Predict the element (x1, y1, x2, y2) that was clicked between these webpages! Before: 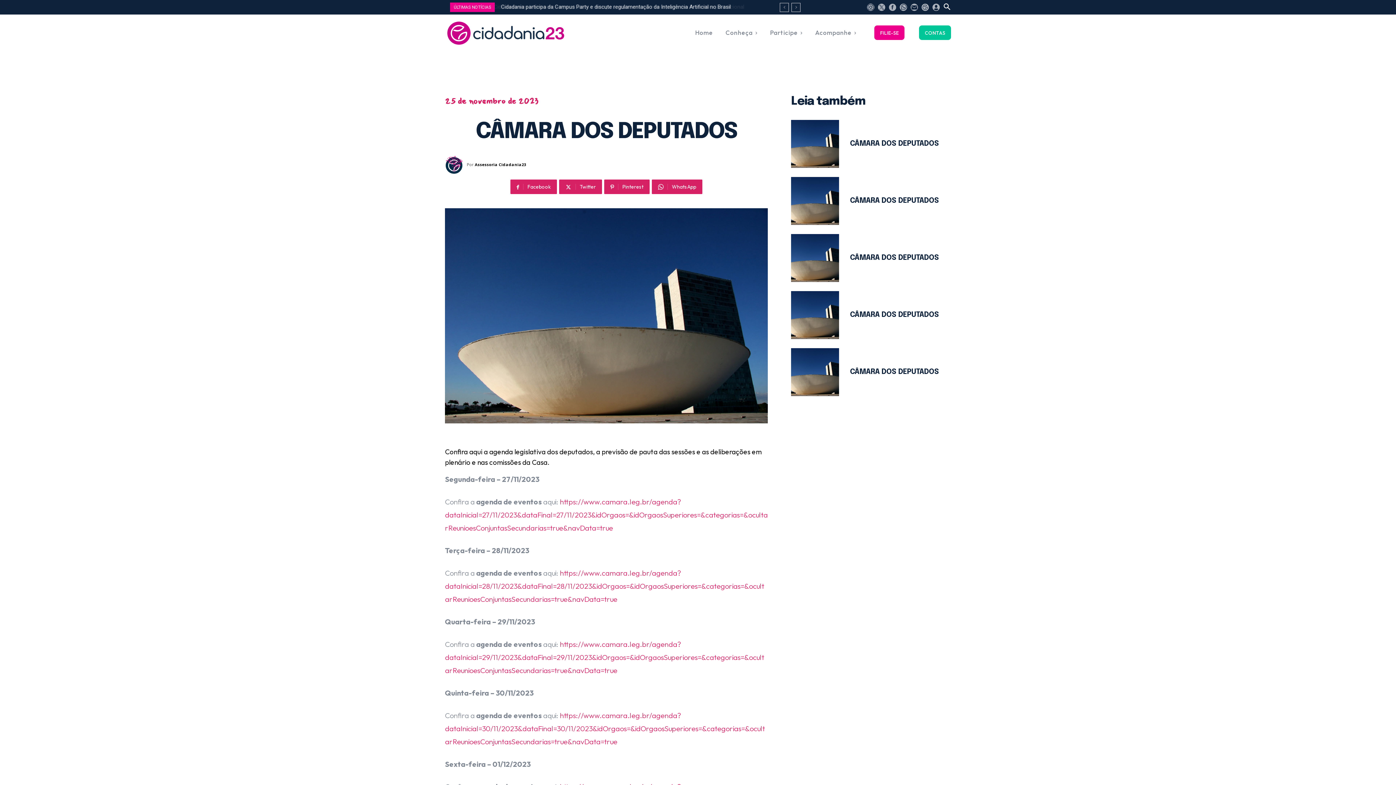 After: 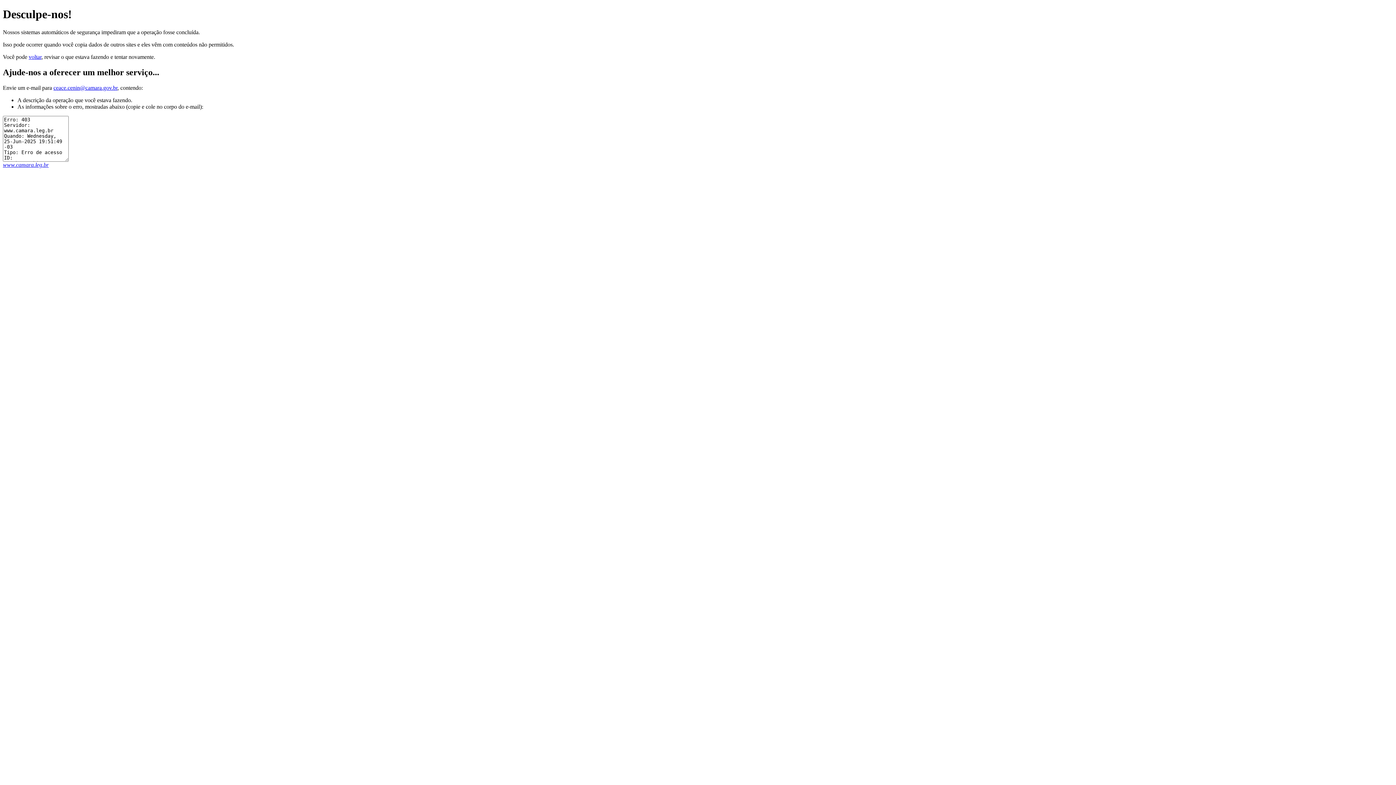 Action: bbox: (445, 640, 764, 675) label: https://www.camara.leg.br/agenda?dataInicial=29/11/2023&dataFinal=29/11/2023&idOrgaos=&idOrgaosSuperiores=&categorias=&ocultarReunioesConjuntasSecundarias=true&navData=true